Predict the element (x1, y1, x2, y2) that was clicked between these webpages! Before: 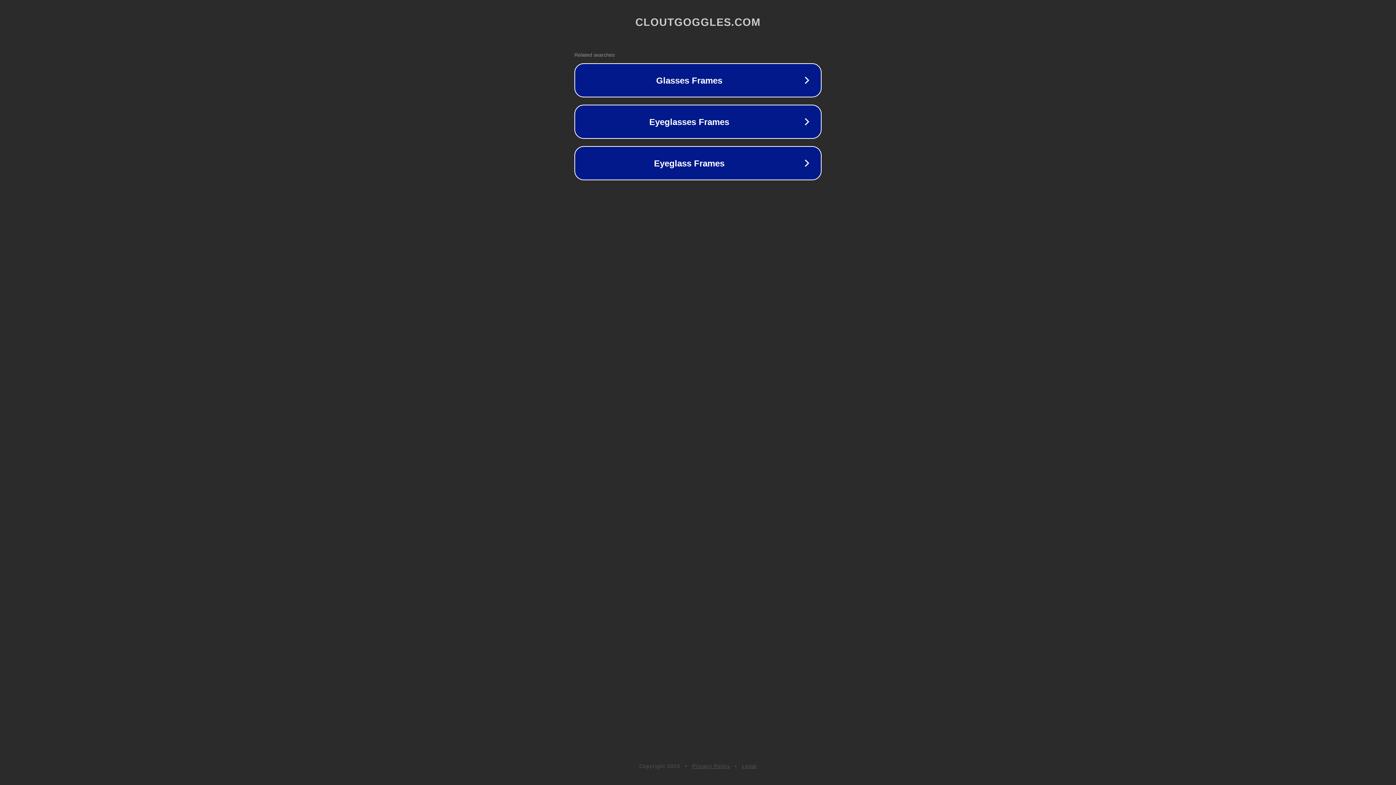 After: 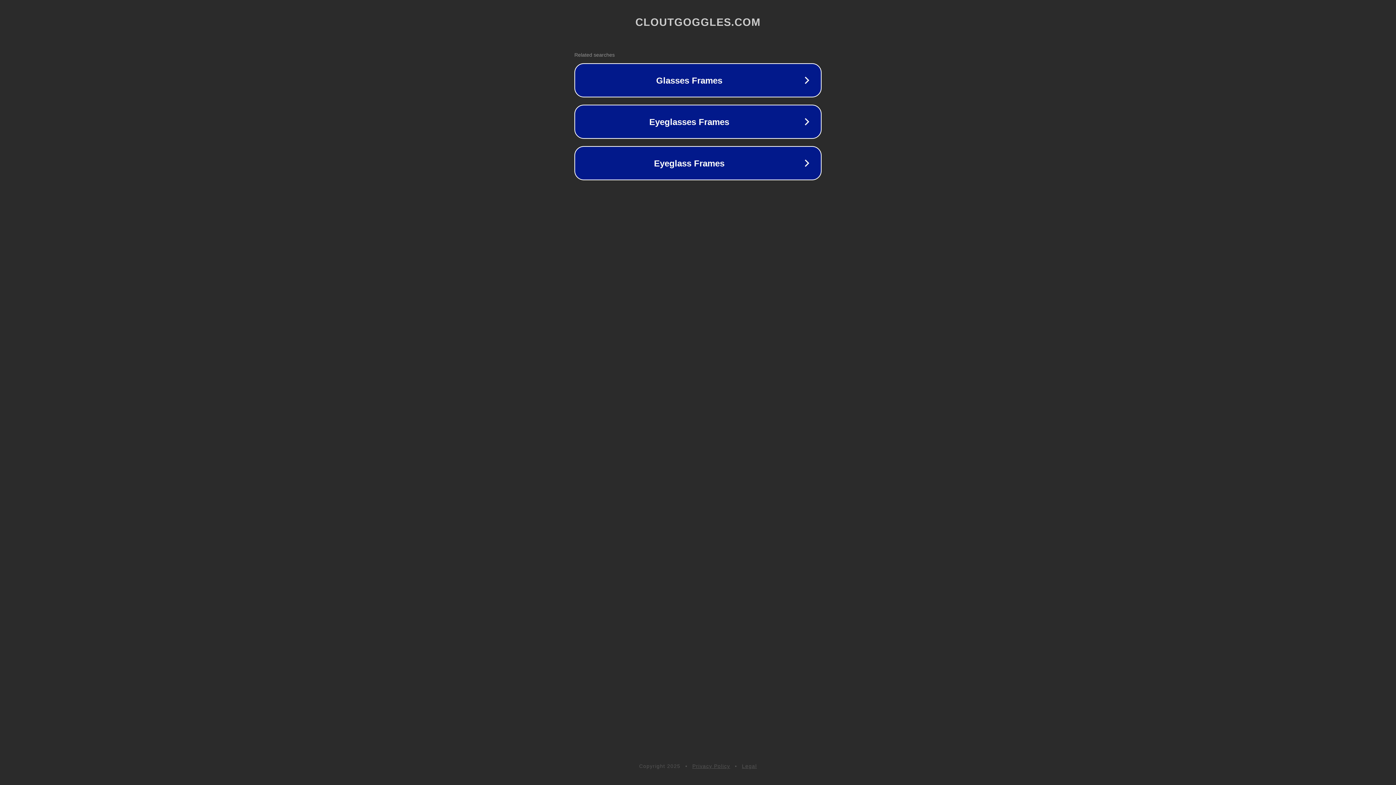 Action: bbox: (692, 763, 730, 769) label: Privacy Policy